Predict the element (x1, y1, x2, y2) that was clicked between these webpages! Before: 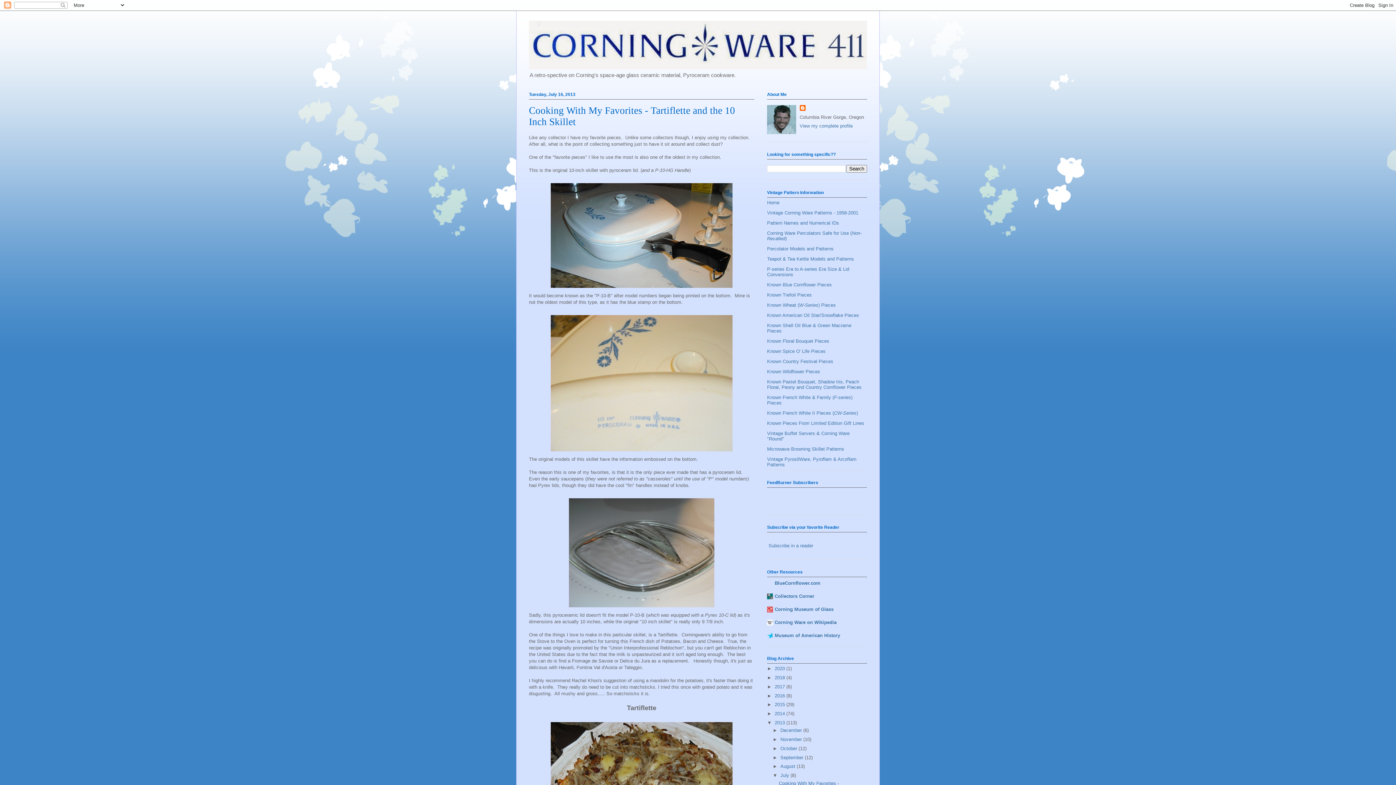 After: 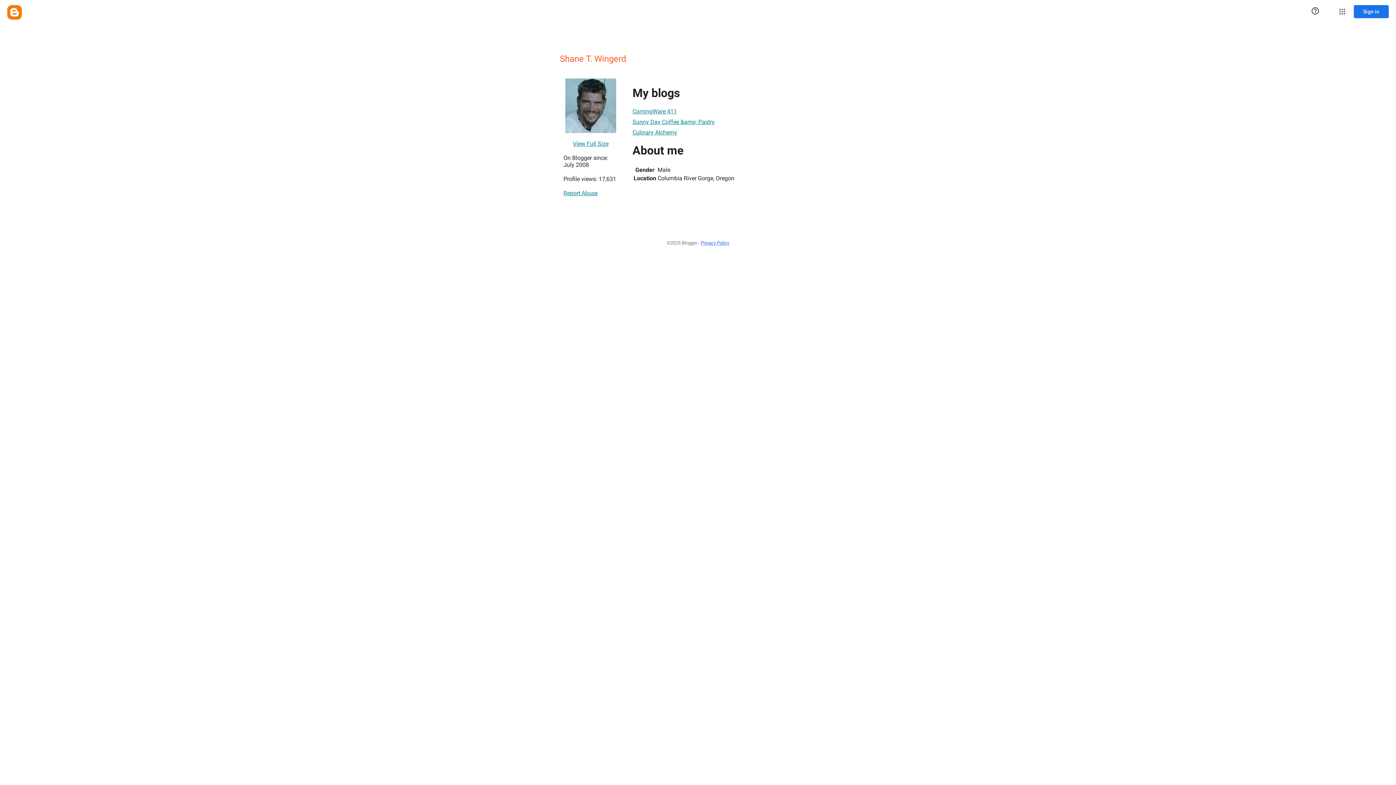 Action: label: View my complete profile bbox: (799, 123, 853, 128)